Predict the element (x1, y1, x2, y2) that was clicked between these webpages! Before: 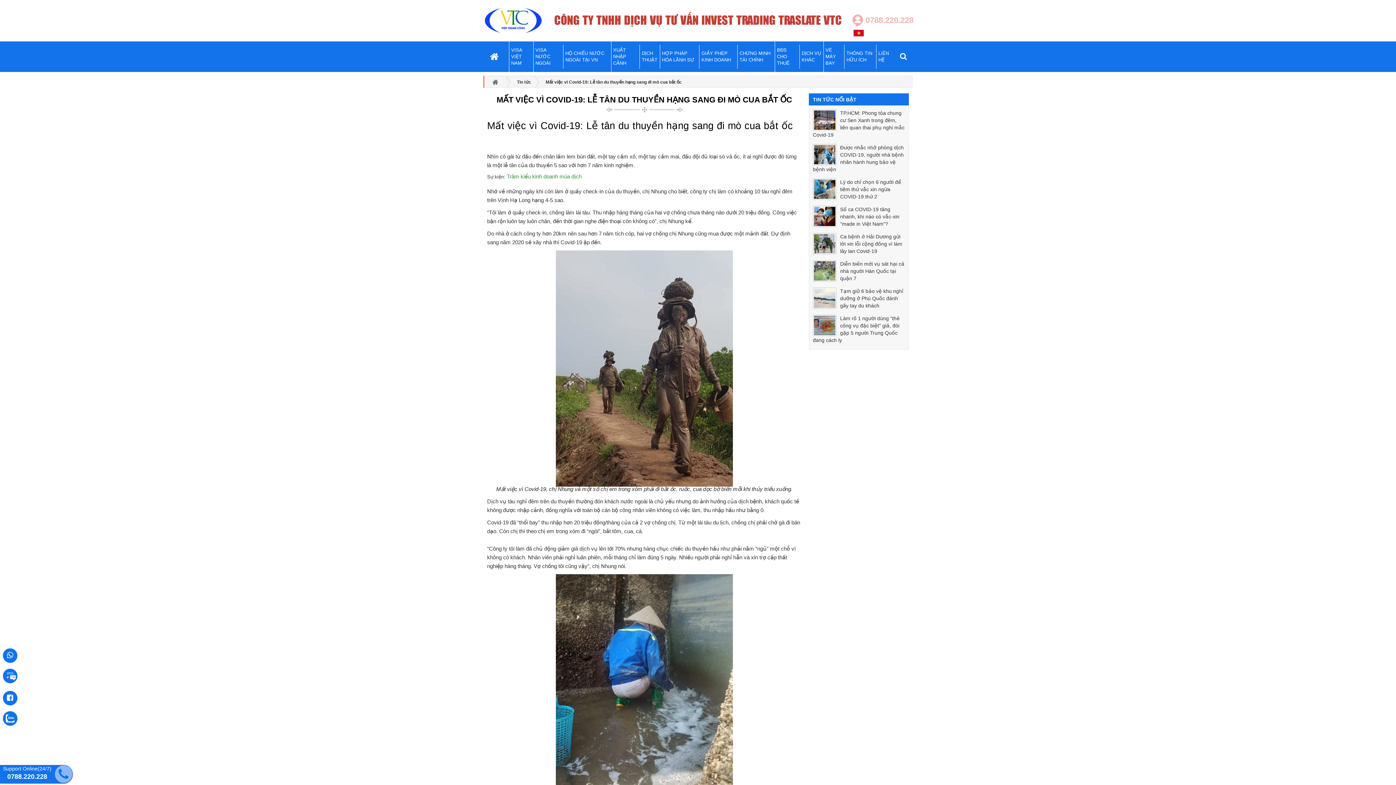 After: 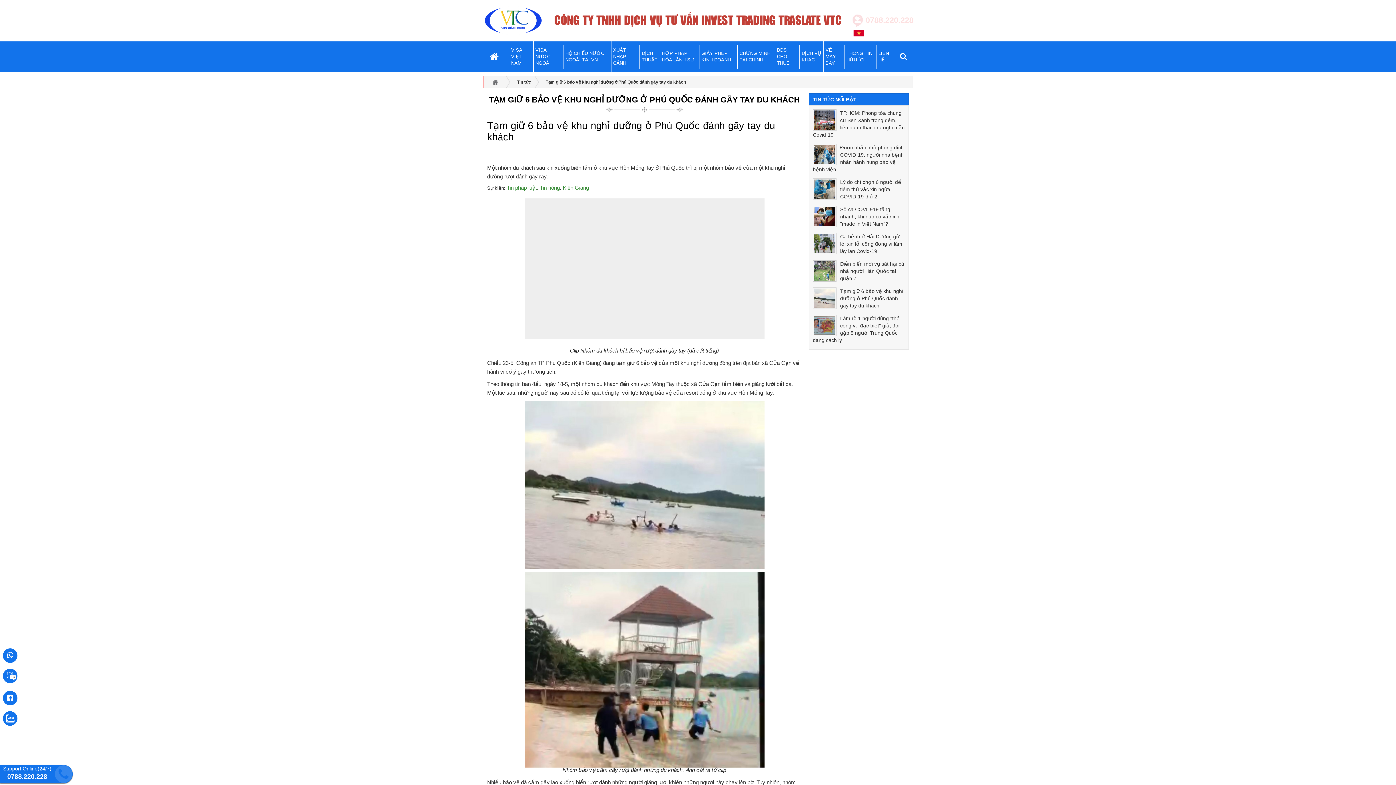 Action: bbox: (840, 288, 903, 308) label: Tạm giữ 6 bảo vệ khu nghỉ dưỡng ở Phú Quốc đánh gãy tay du khách